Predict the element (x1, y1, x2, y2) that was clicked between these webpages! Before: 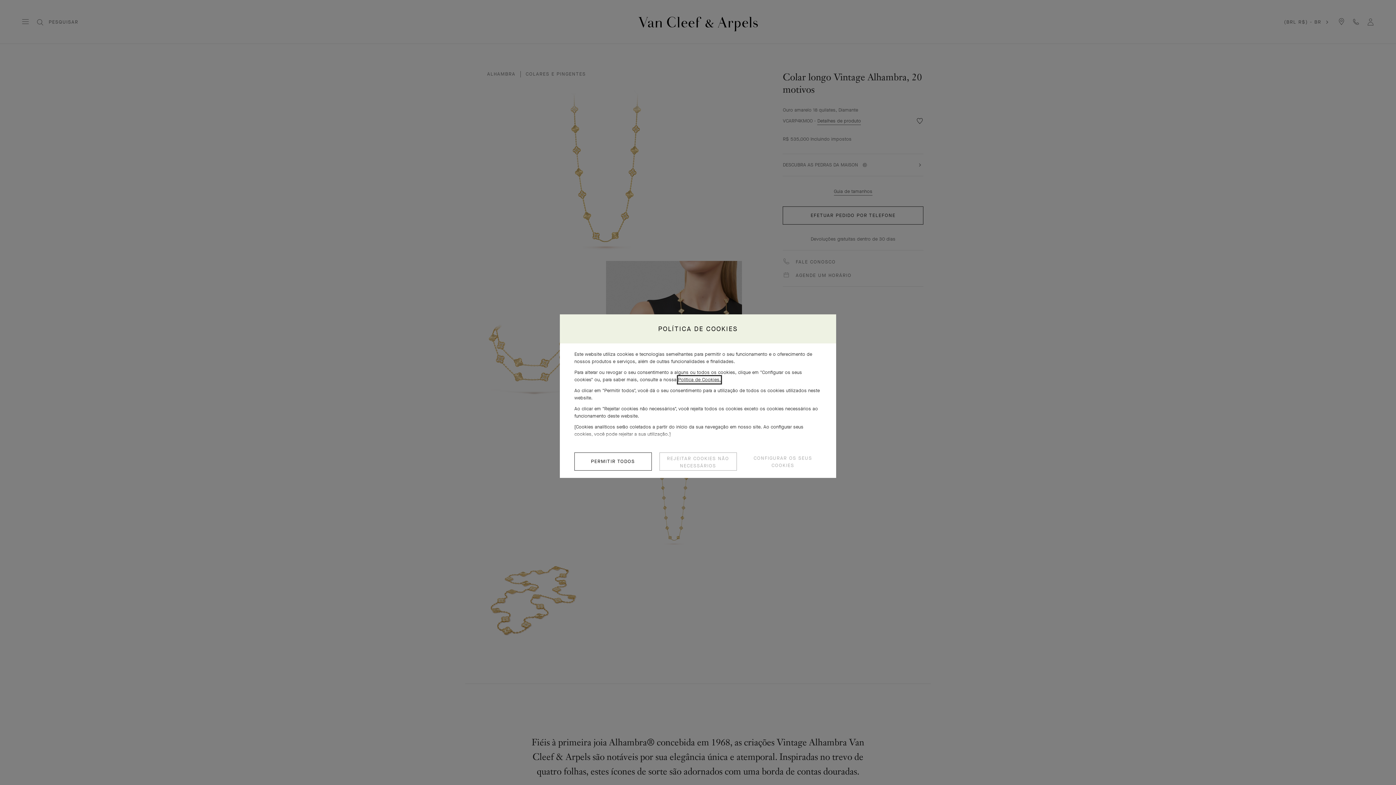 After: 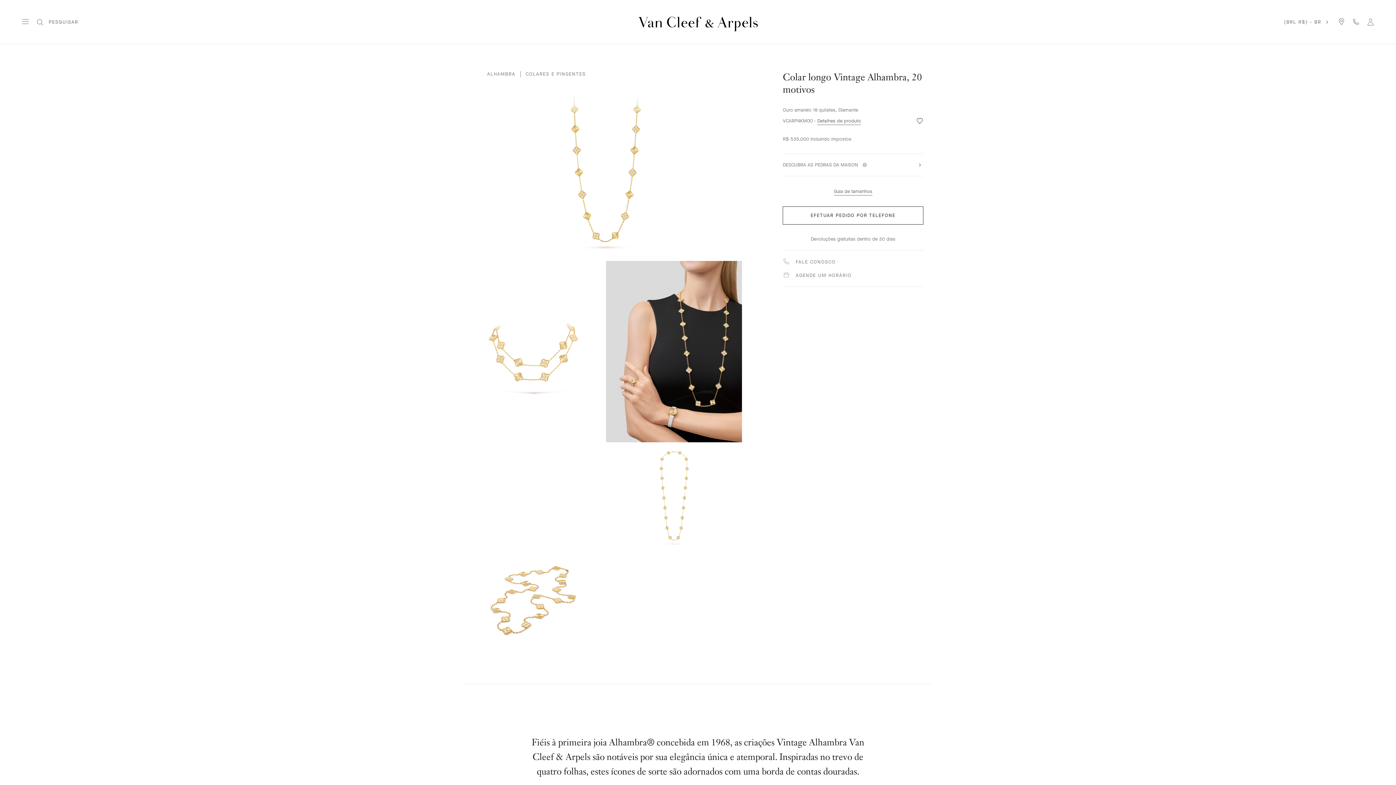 Action: label: REJEITAR COOKIES NÃO NECESSÁRIOS bbox: (659, 452, 736, 470)